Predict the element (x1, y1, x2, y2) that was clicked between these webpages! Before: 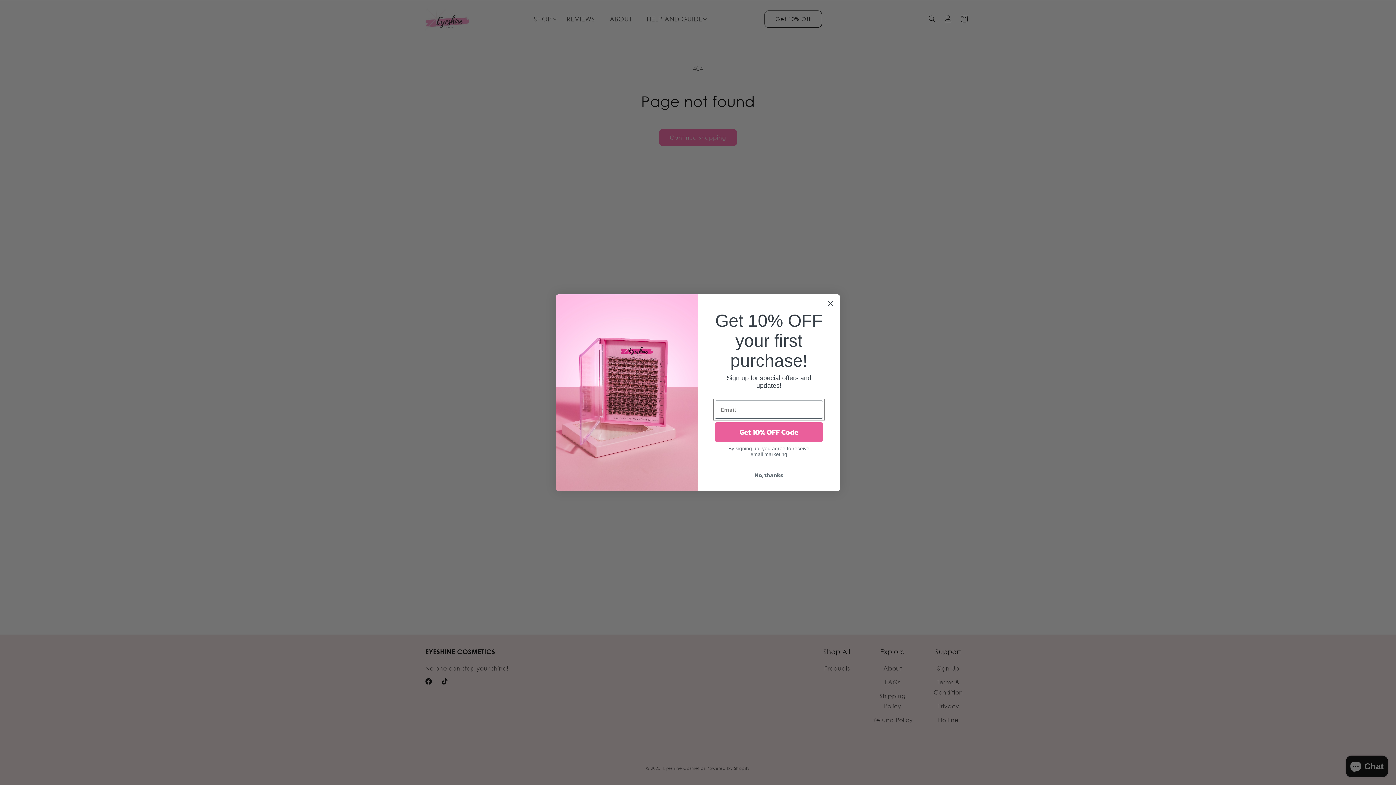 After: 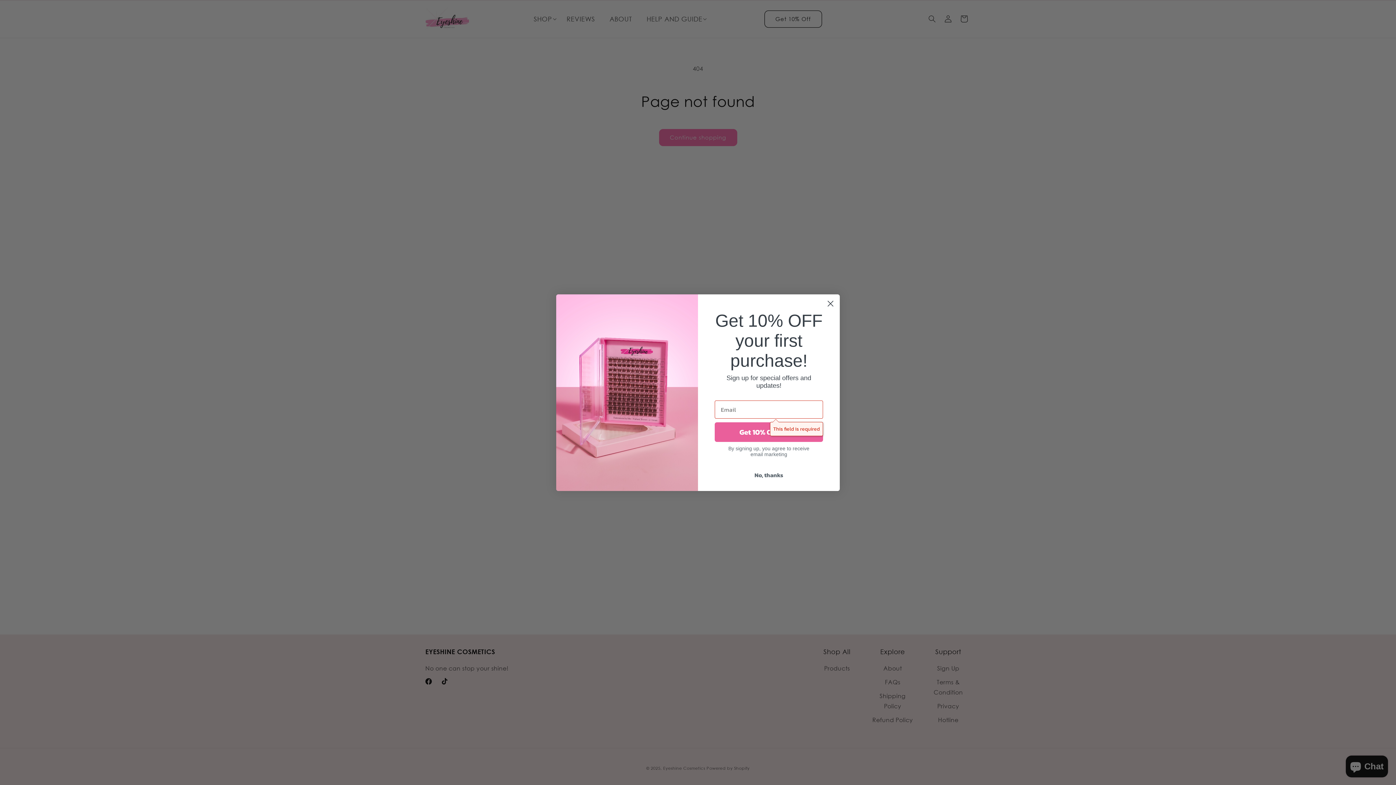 Action: bbox: (714, 422, 823, 442) label: Get 10% OFF Code